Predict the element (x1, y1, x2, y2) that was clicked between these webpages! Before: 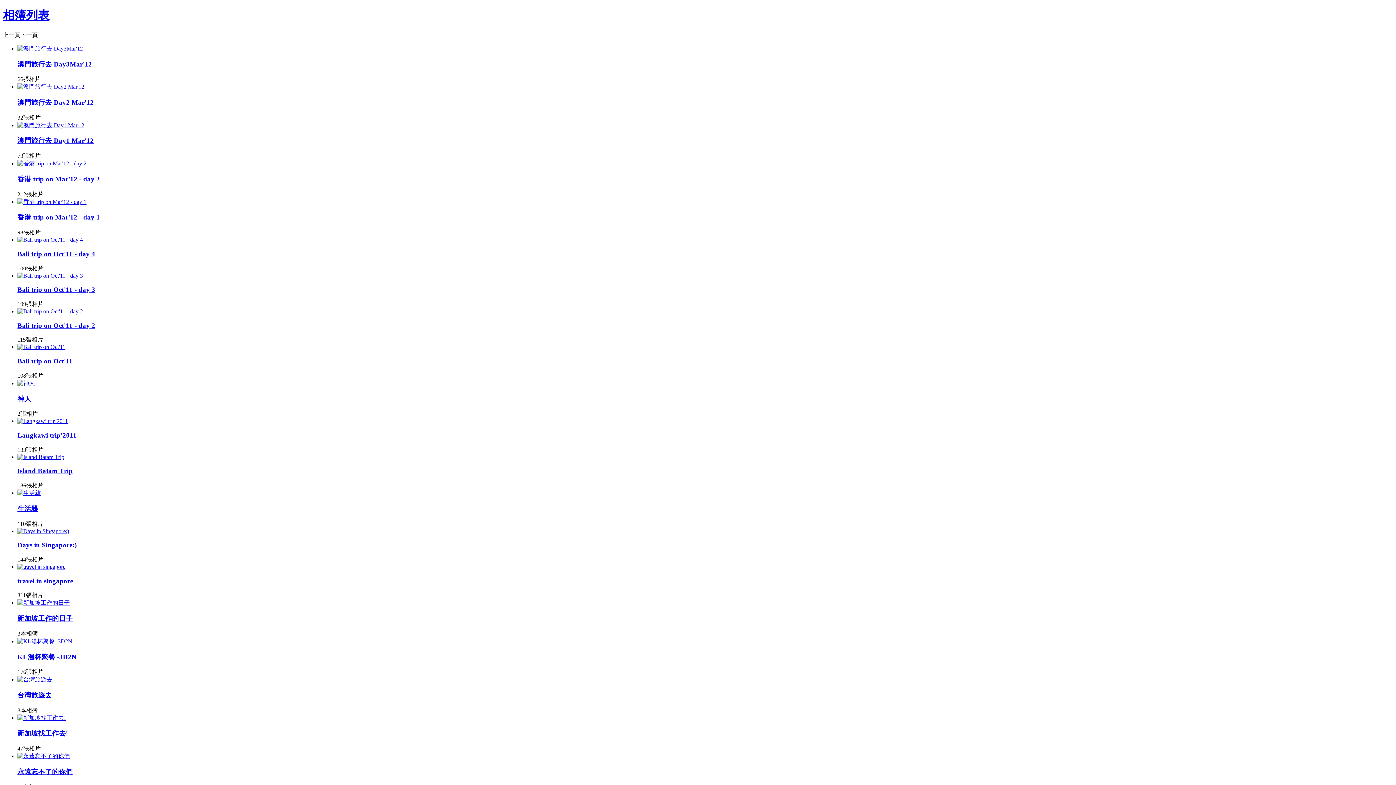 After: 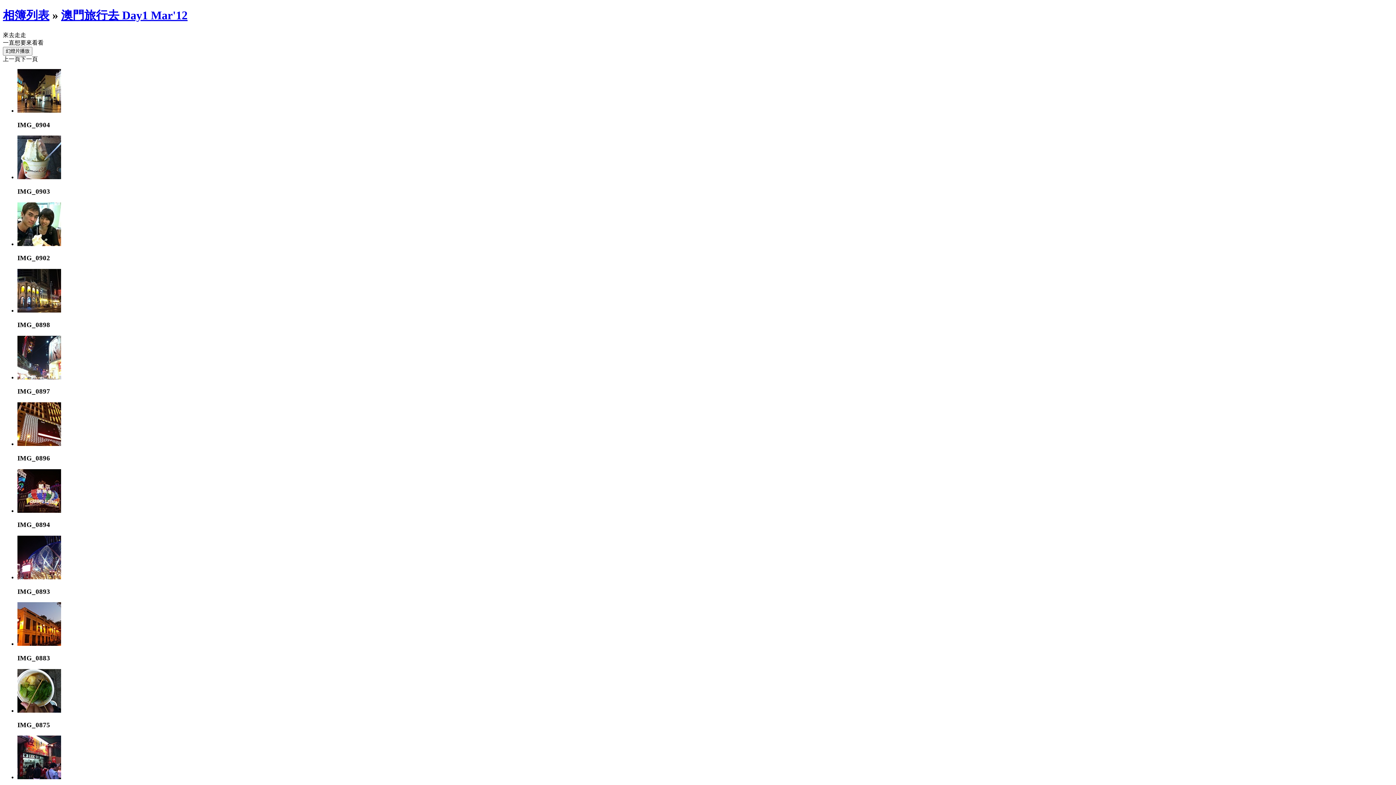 Action: bbox: (17, 136, 93, 144) label: 澳門旅行去 Day1 Mar'12